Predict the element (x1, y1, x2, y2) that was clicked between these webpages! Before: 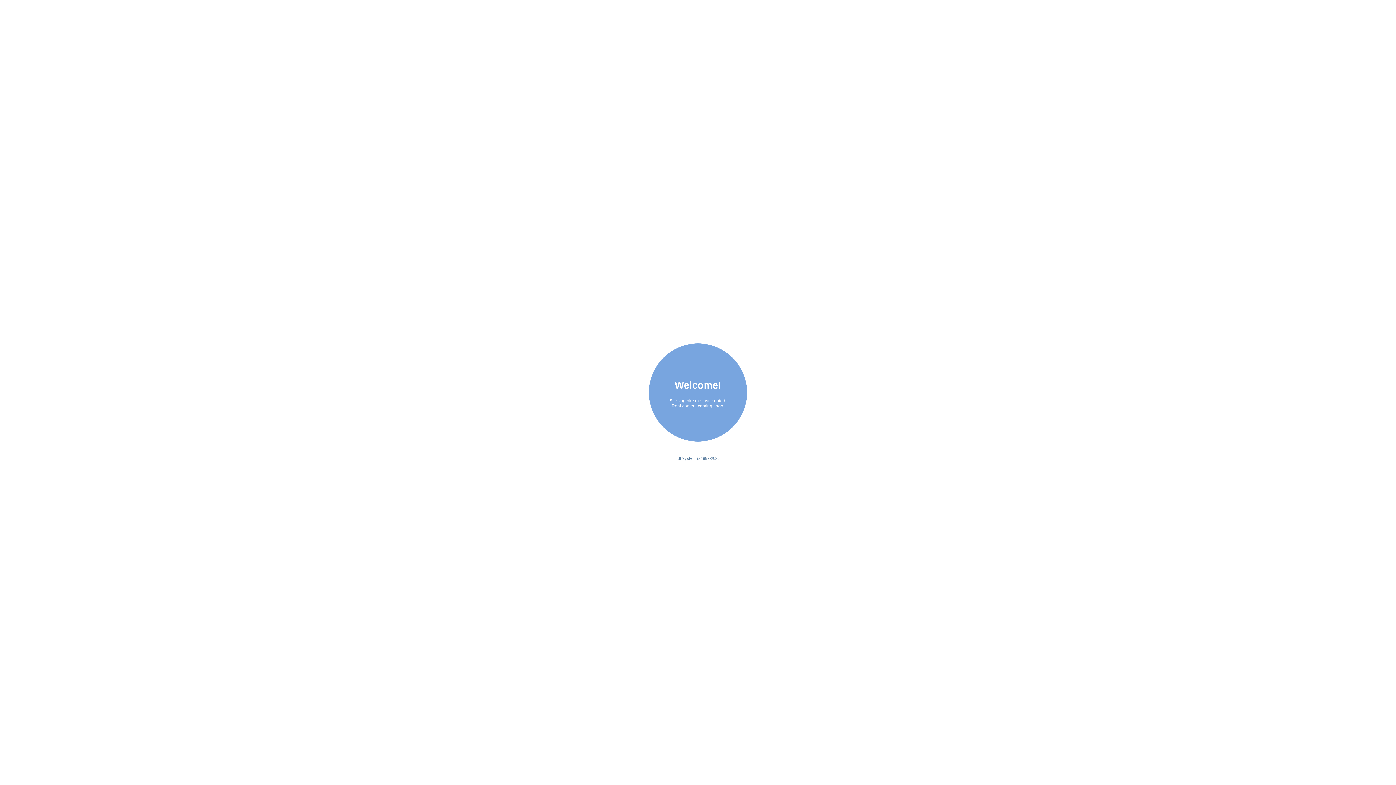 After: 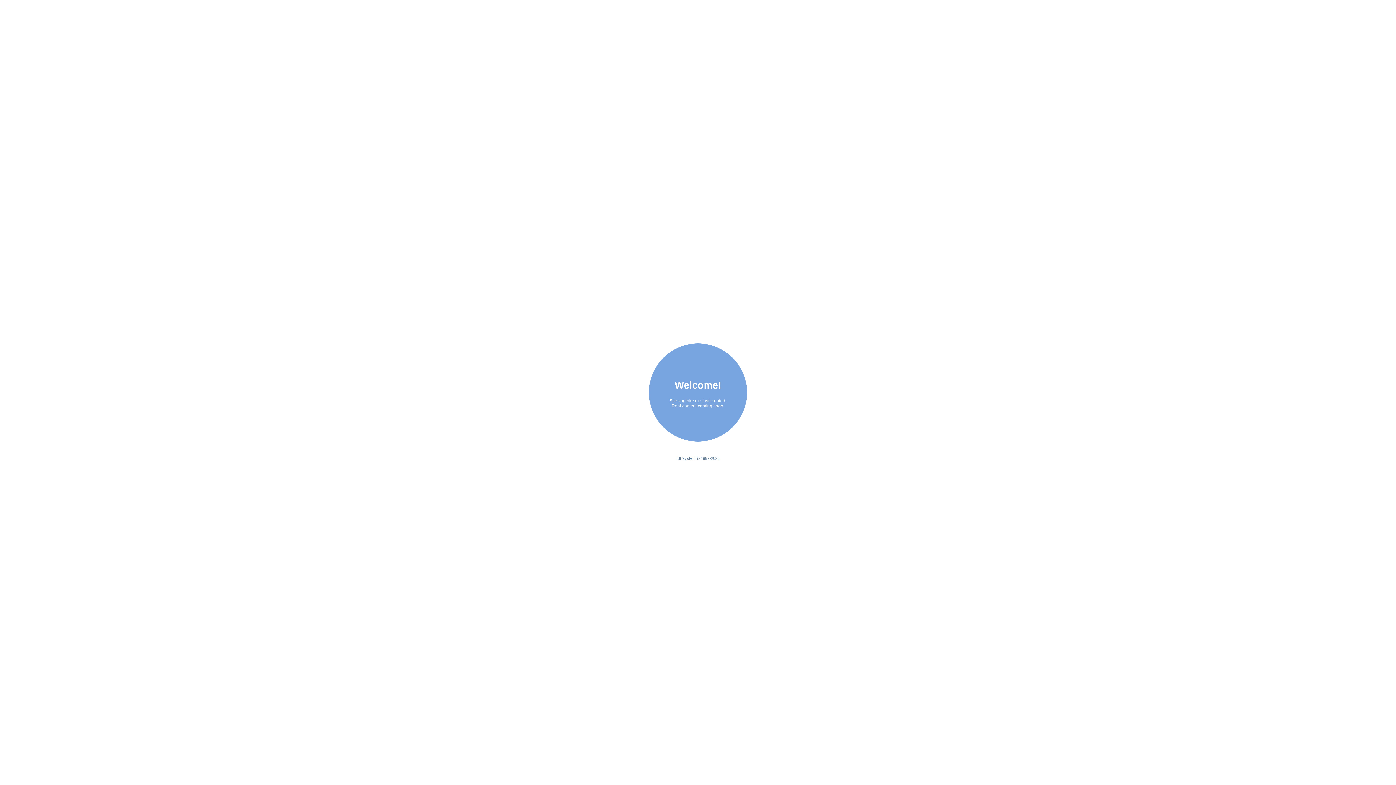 Action: bbox: (676, 456, 719, 460) label: ISPsystem © 1997-2025